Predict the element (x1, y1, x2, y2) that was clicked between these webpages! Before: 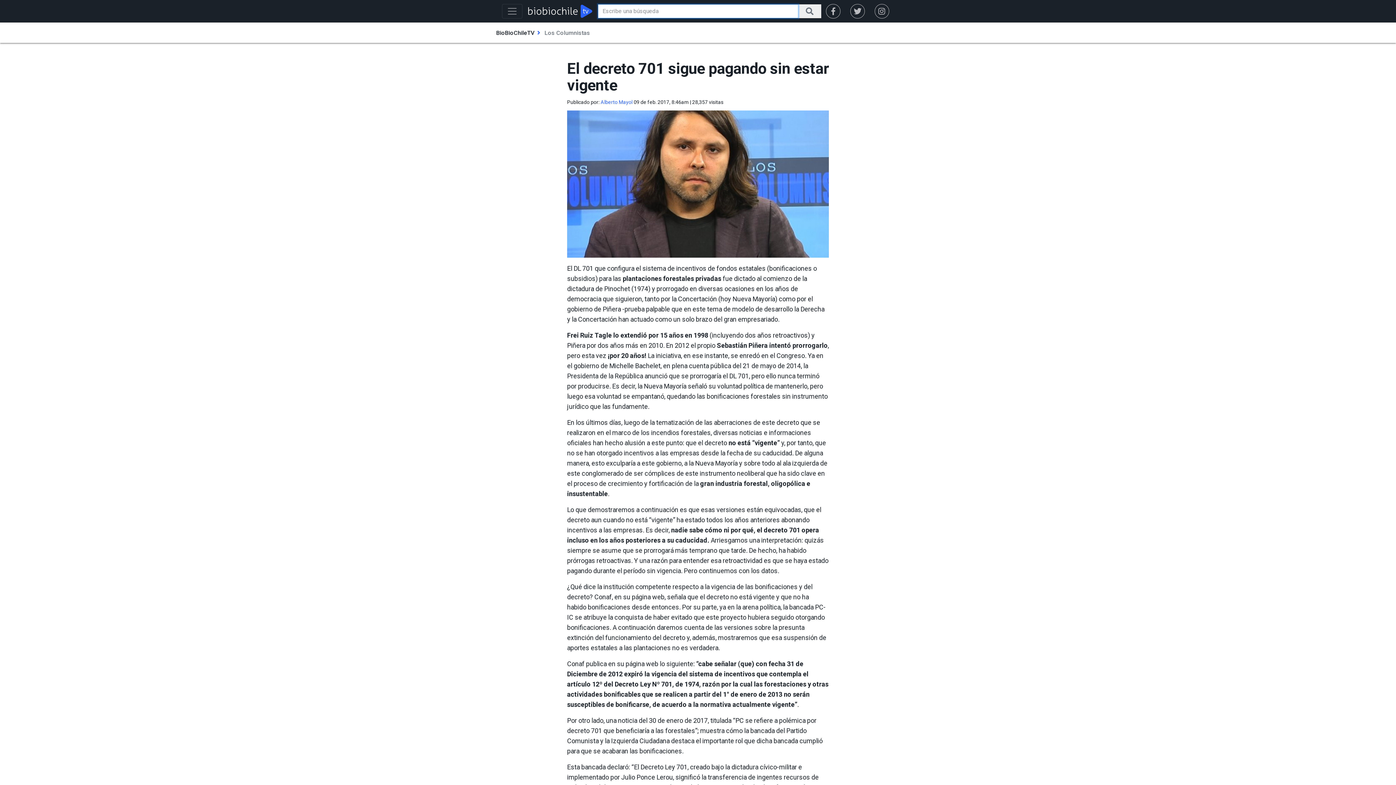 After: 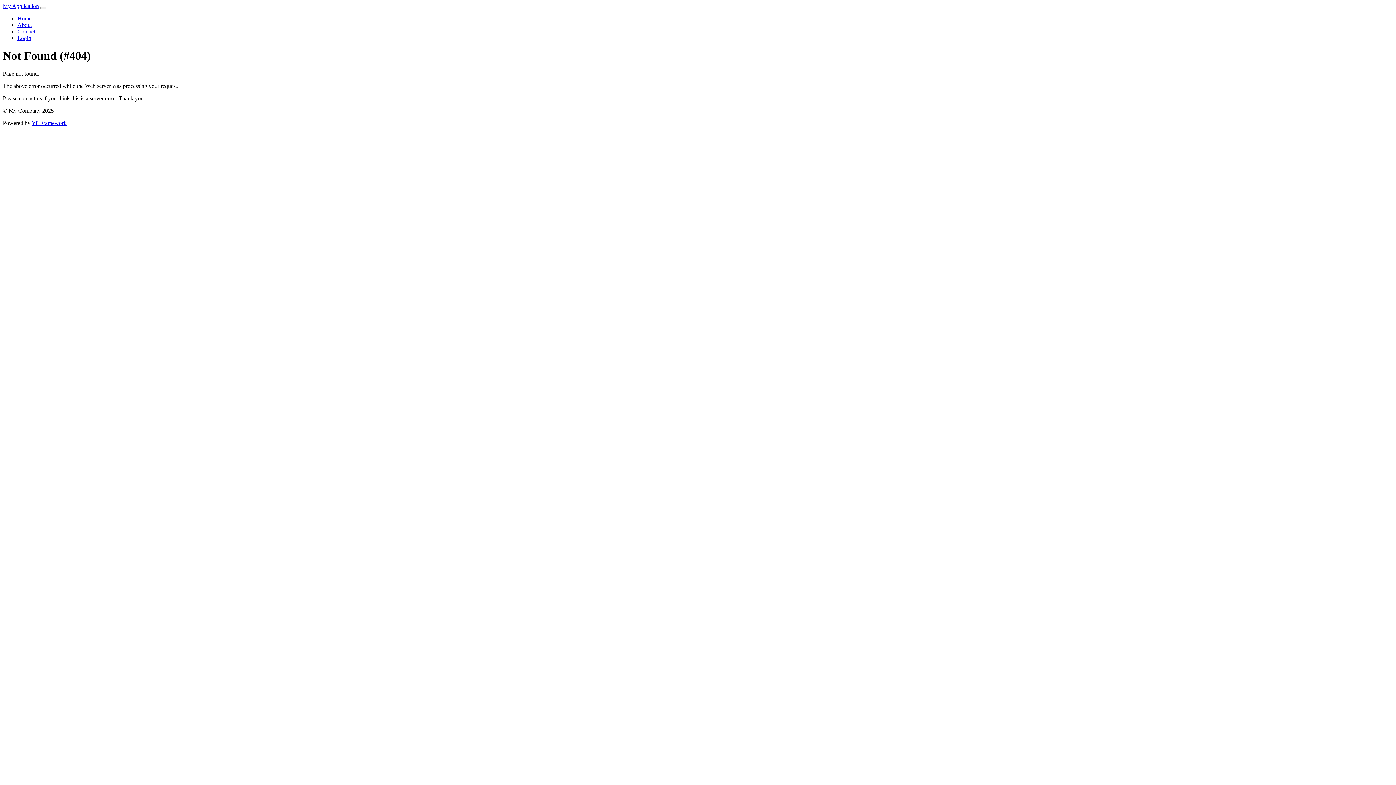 Action: bbox: (544, 29, 590, 36) label: Los Columnistas